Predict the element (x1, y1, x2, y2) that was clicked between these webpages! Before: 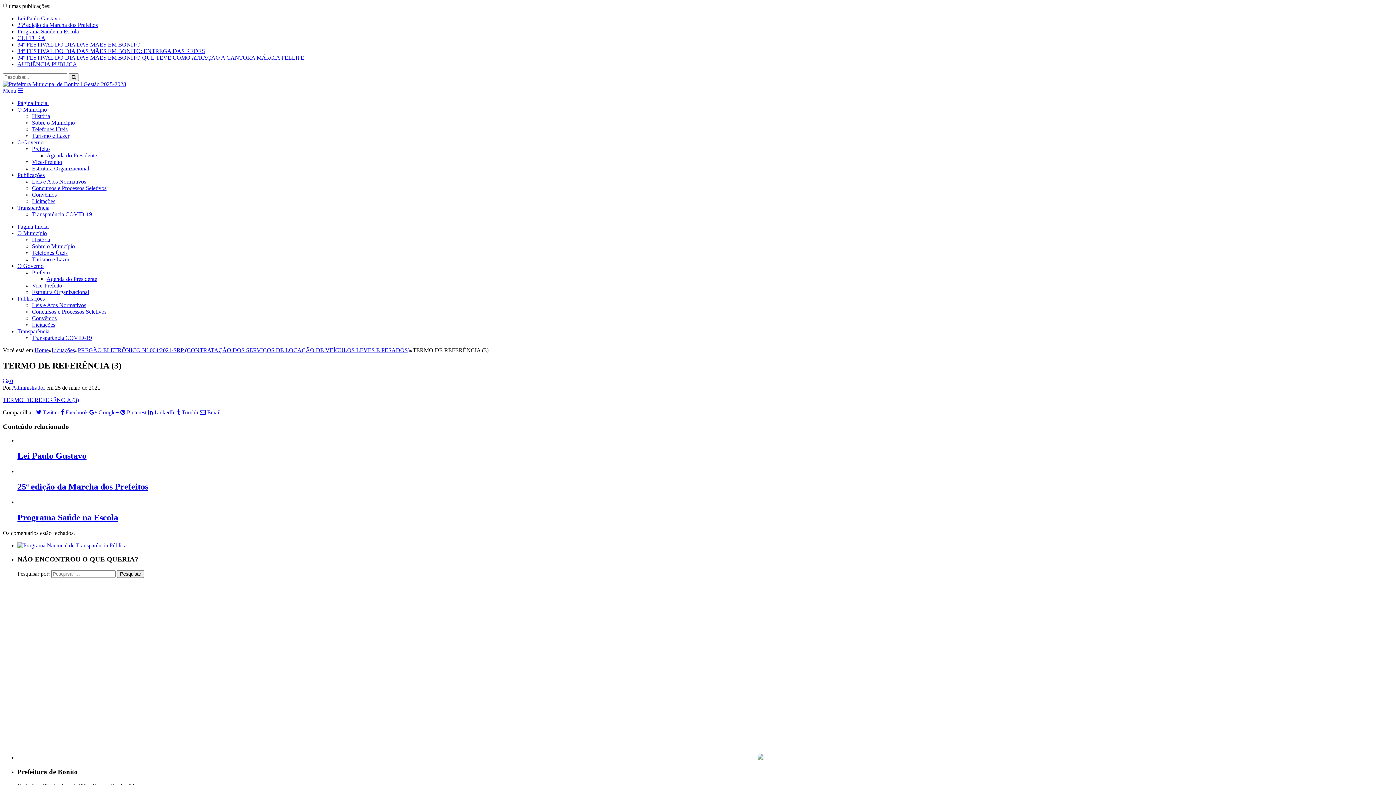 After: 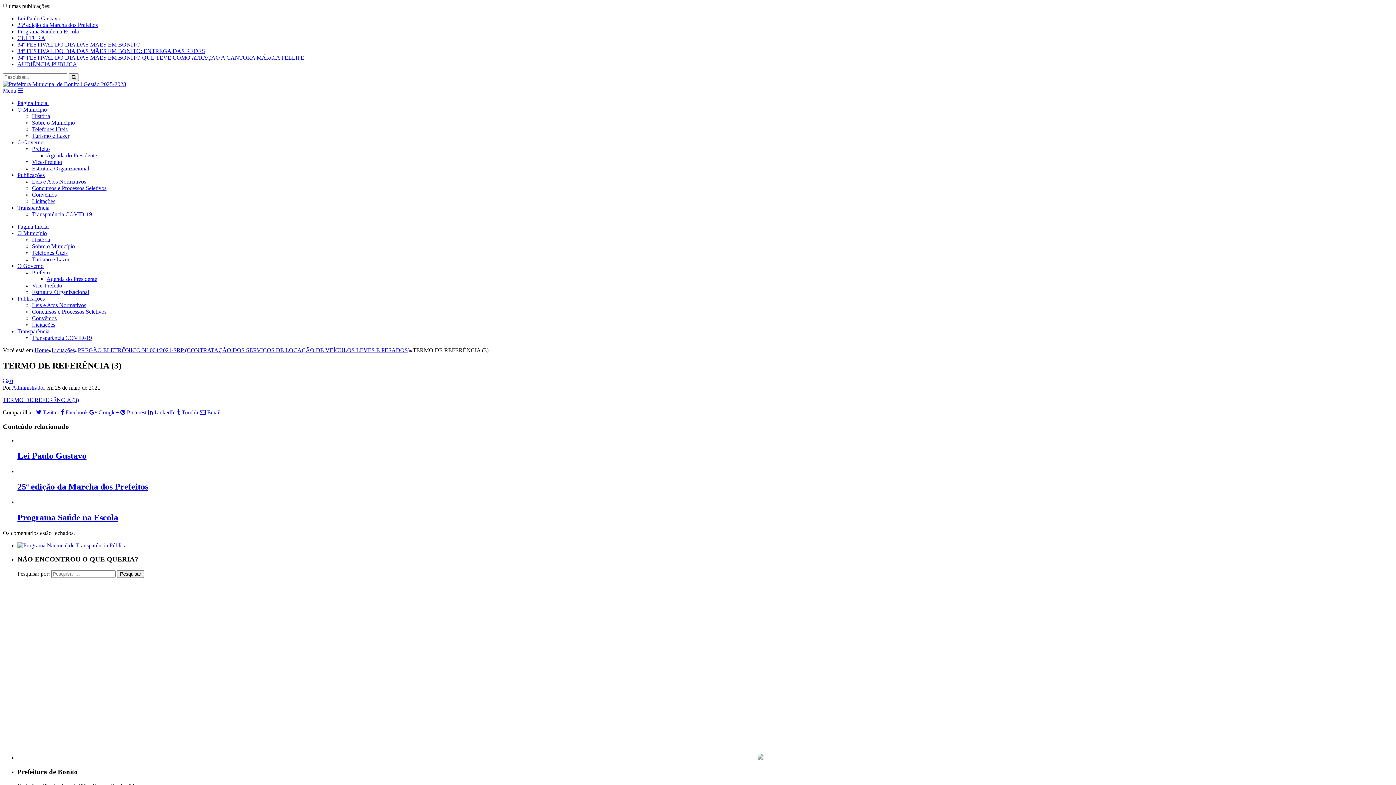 Action: label: Estrutura Organizacional bbox: (32, 165, 89, 171)